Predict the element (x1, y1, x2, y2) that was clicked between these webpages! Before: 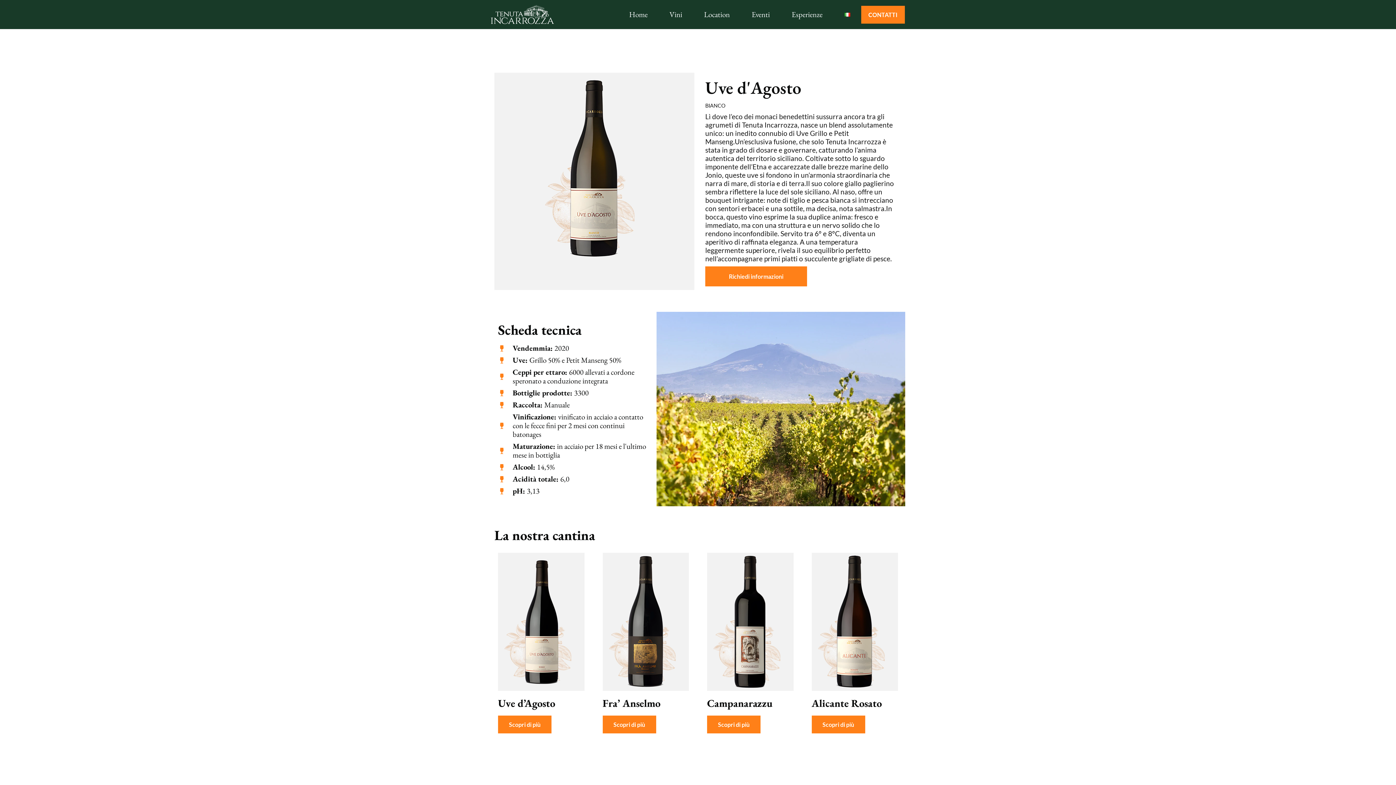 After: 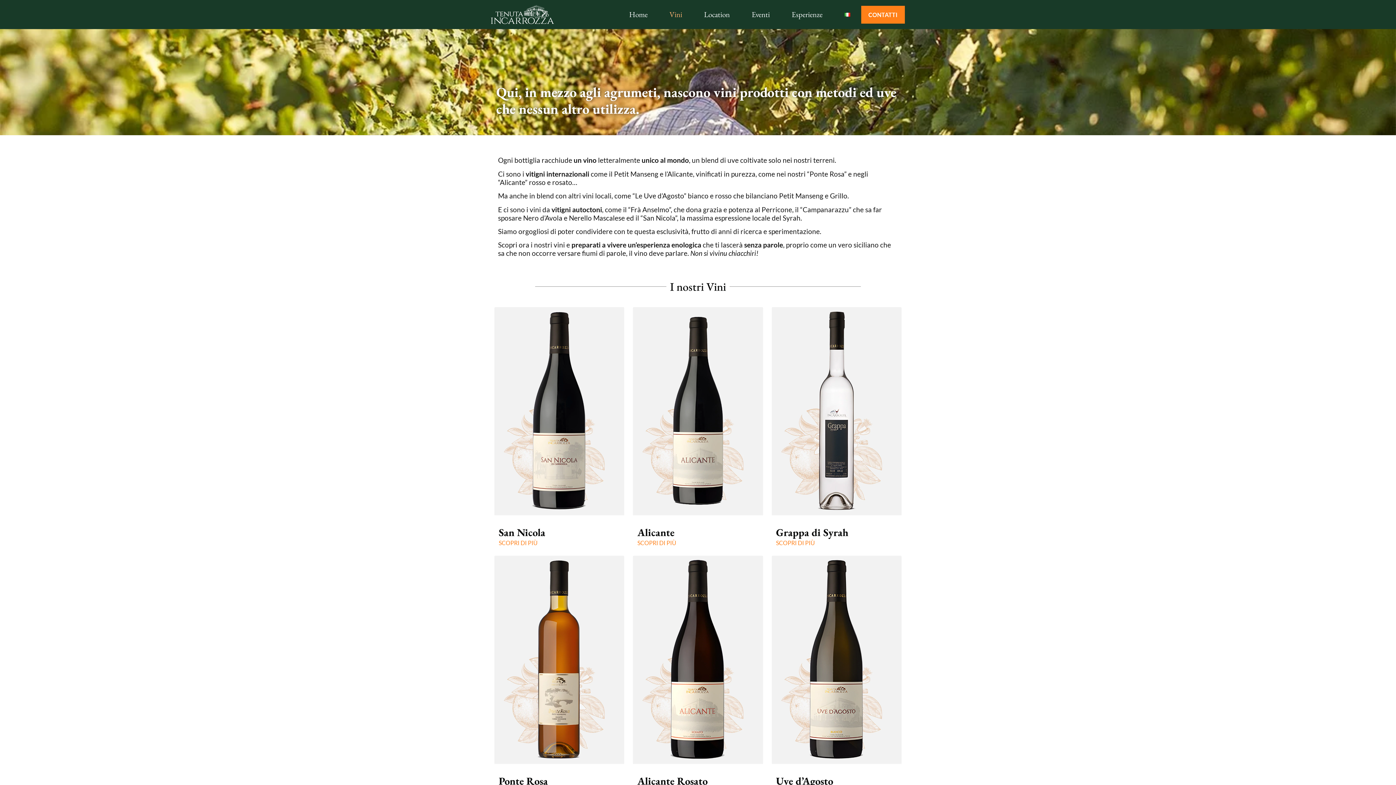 Action: bbox: (666, 8, 686, 20) label: Vini